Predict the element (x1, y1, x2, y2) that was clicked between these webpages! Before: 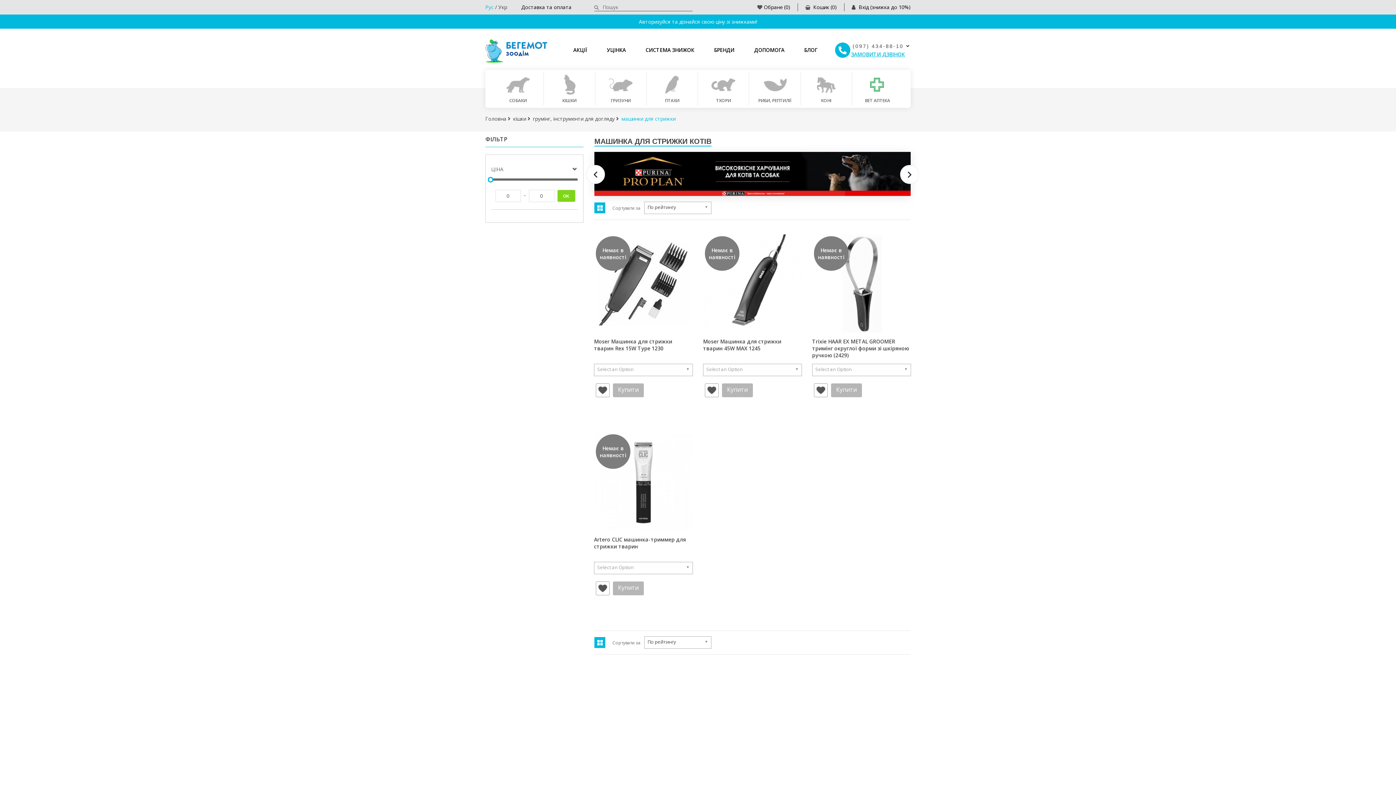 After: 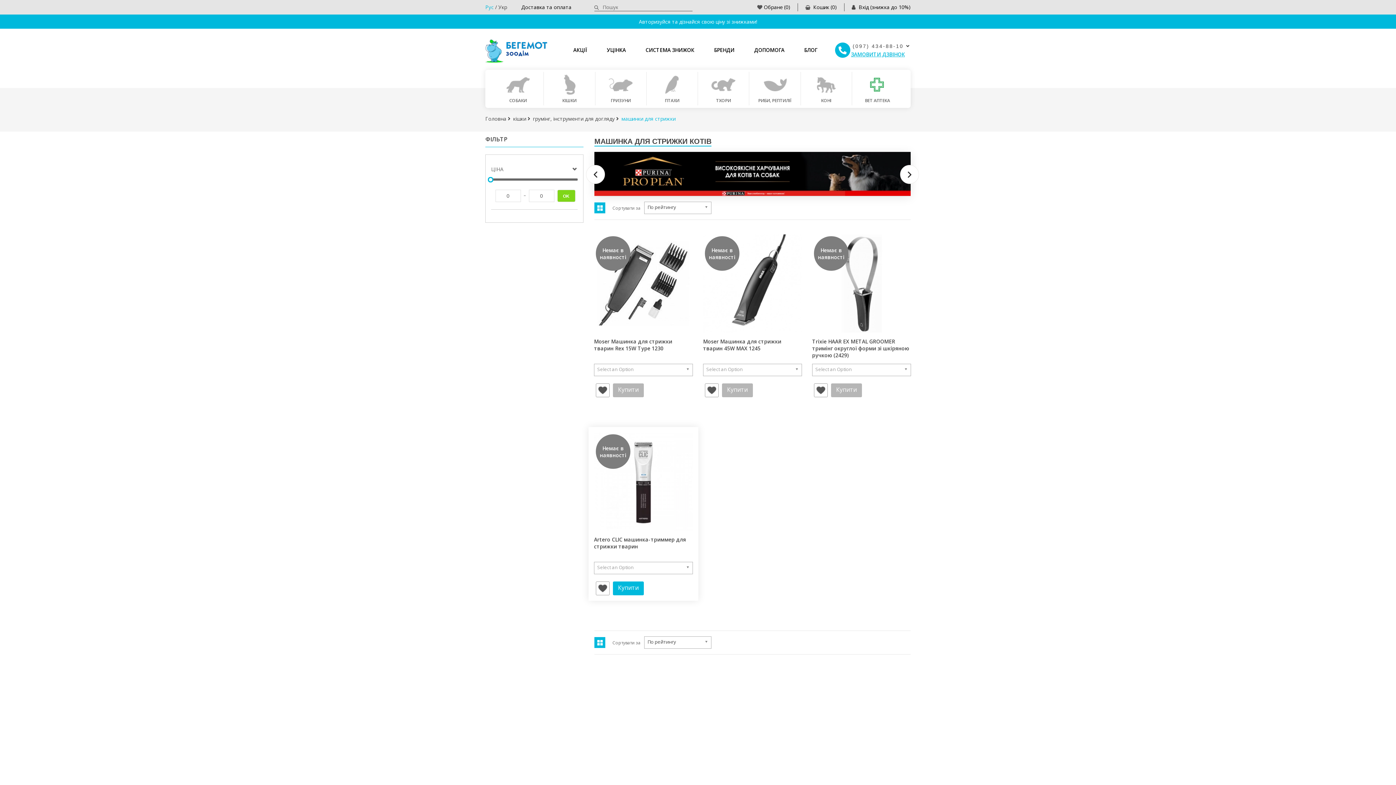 Action: bbox: (613, 581, 644, 595) label: Купити